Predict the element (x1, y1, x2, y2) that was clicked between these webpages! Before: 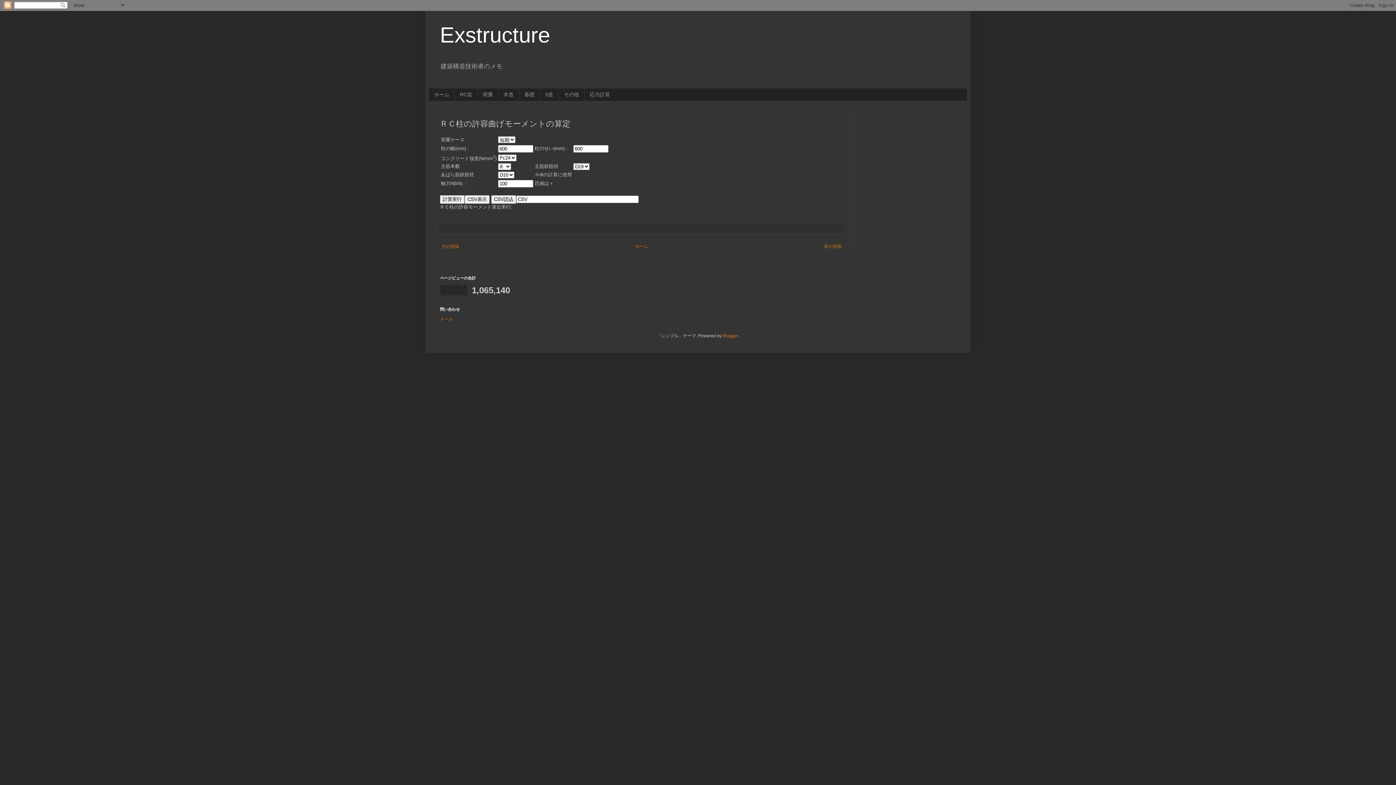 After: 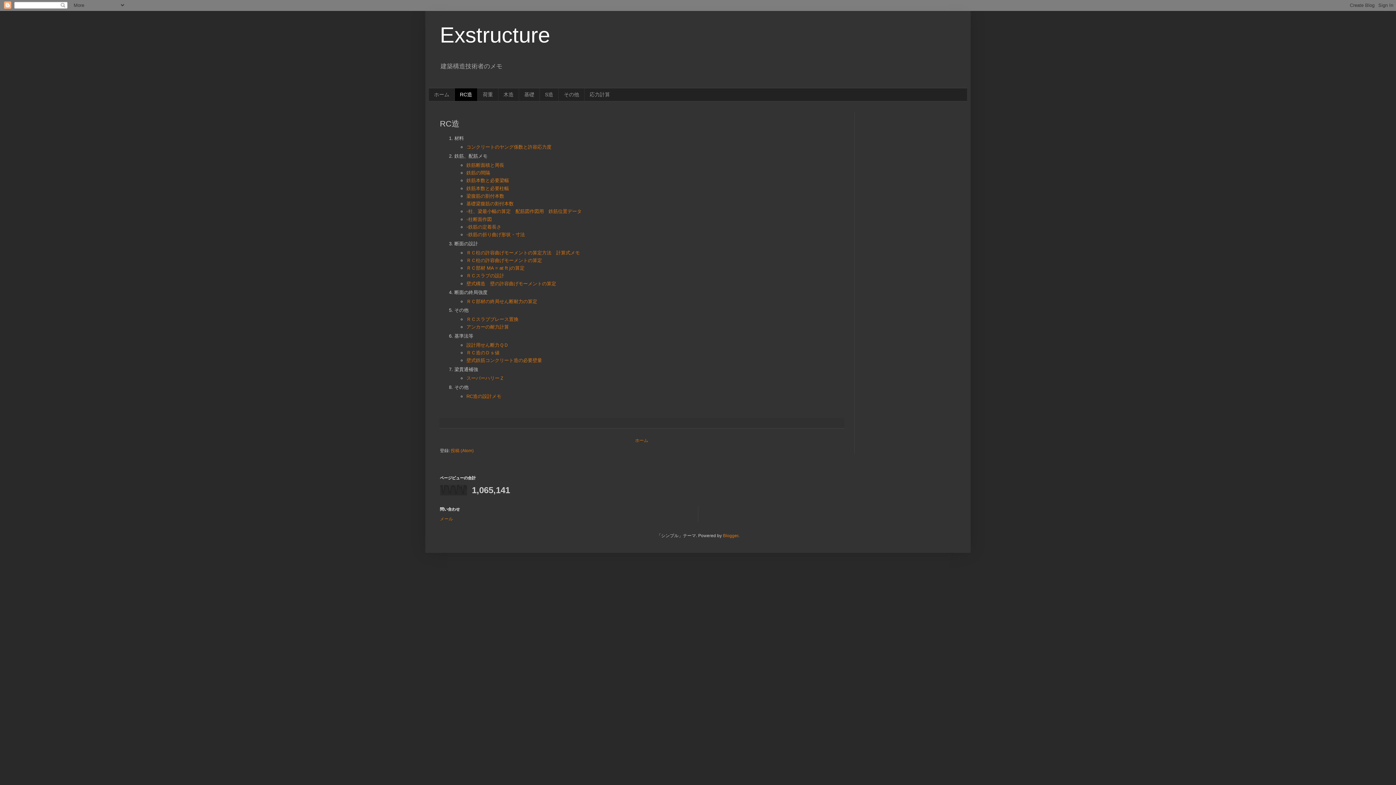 Action: bbox: (454, 88, 477, 101) label: RC造